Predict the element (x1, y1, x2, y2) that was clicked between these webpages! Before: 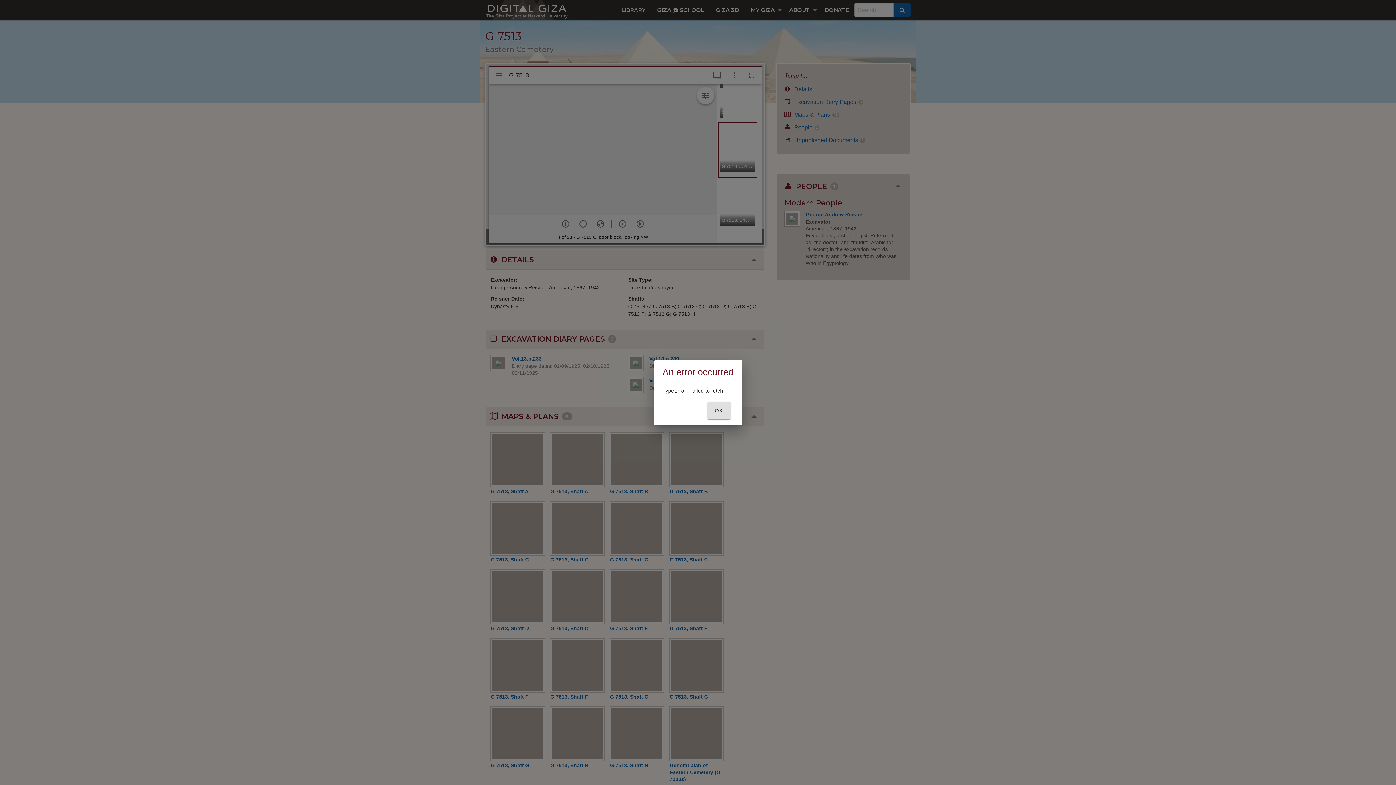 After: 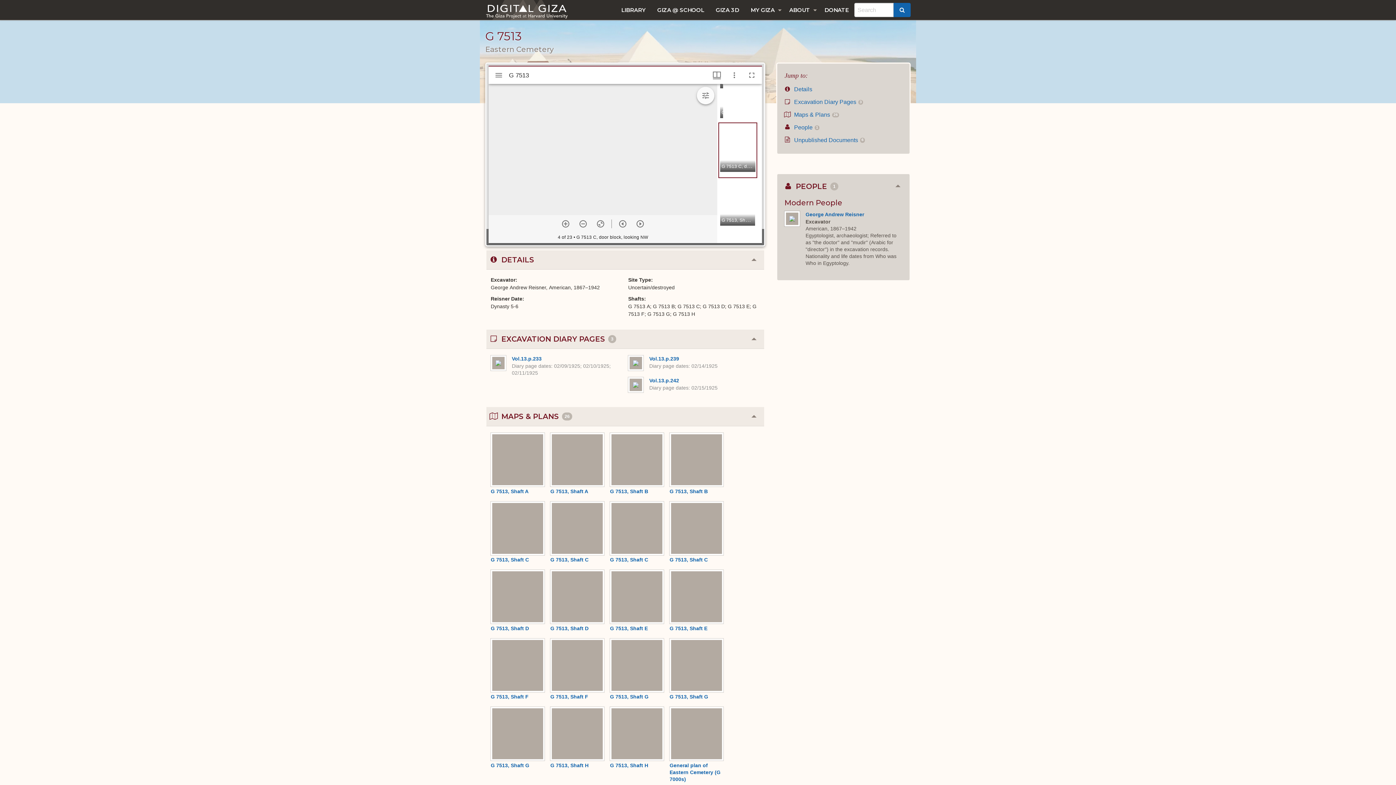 Action: label: OK bbox: (707, 402, 730, 419)